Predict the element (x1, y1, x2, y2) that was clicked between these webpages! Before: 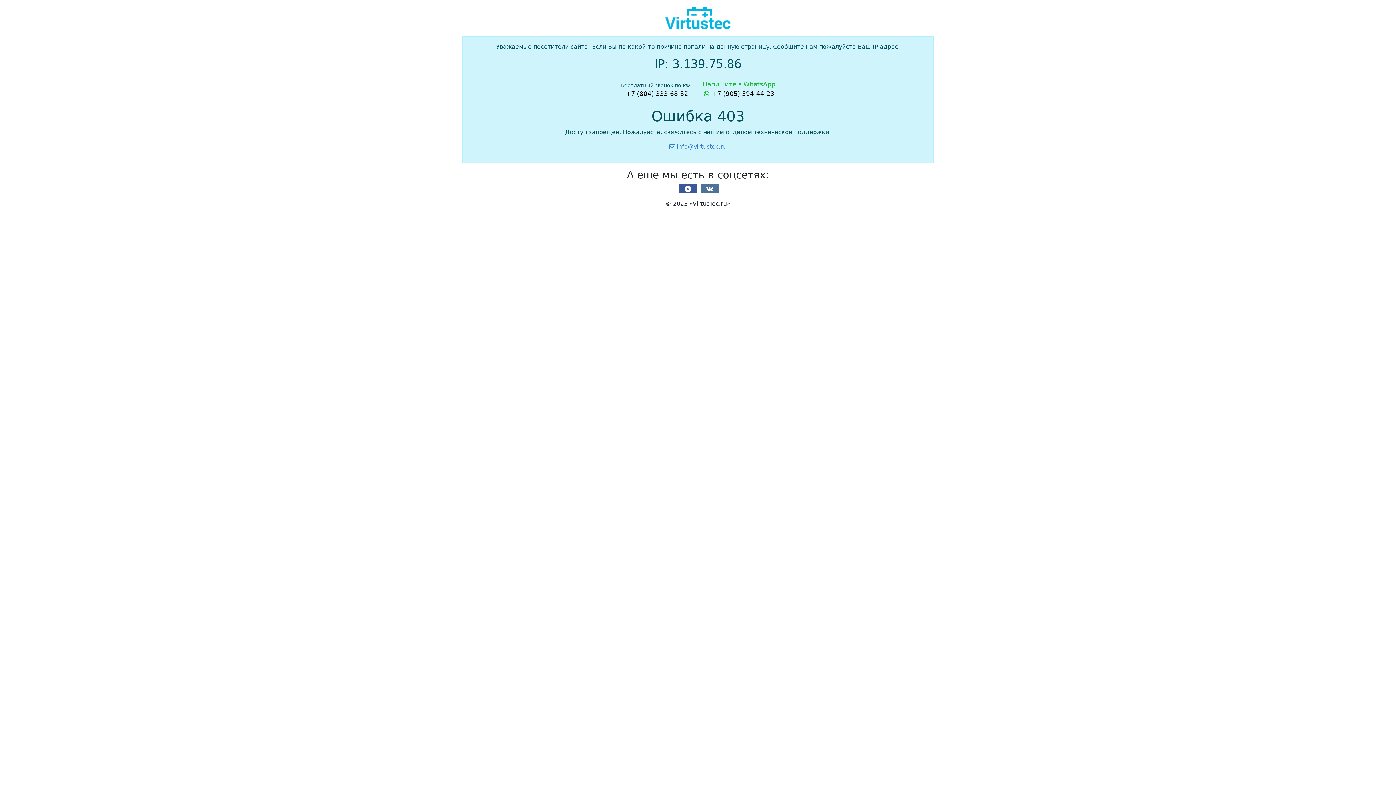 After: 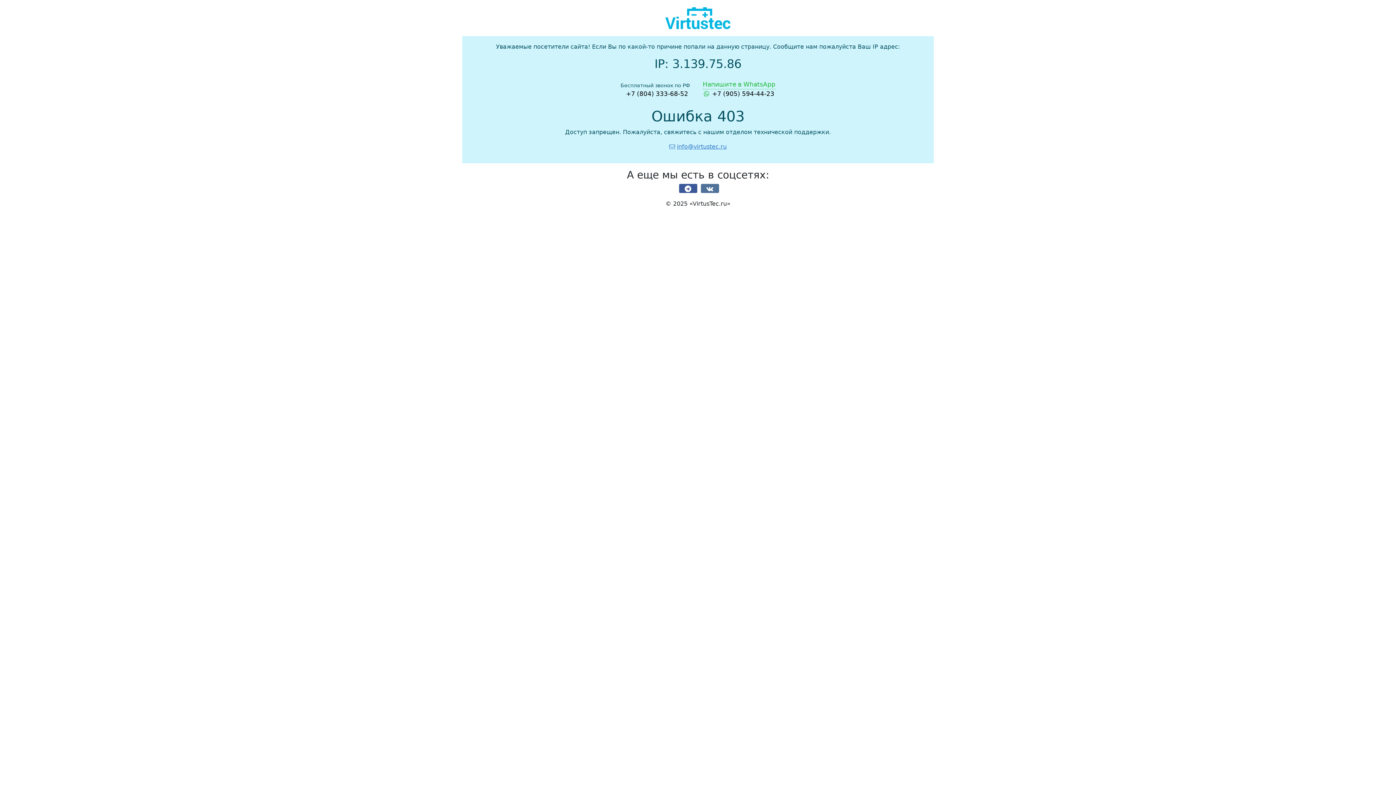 Action: bbox: (626, 90, 688, 97) label: +7 (804) 333-68-52